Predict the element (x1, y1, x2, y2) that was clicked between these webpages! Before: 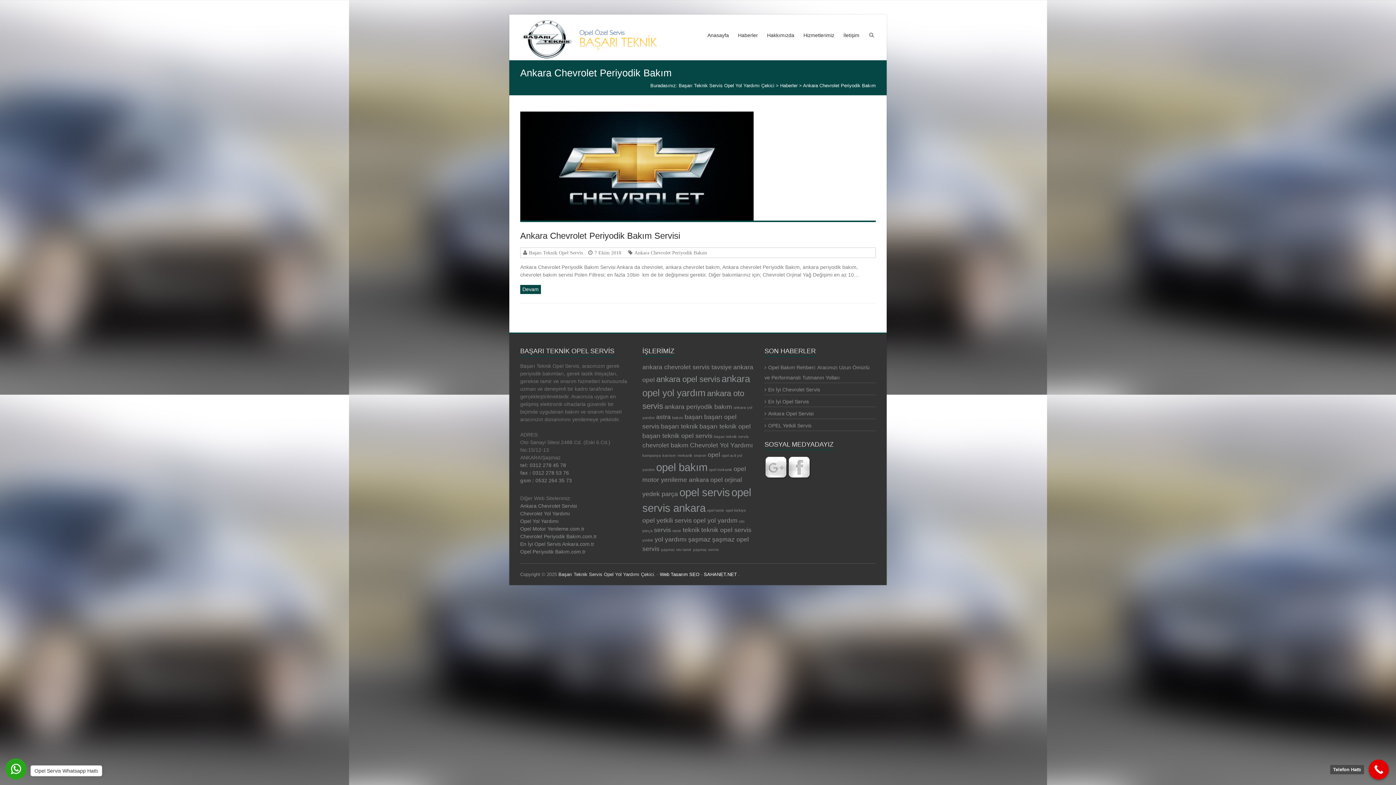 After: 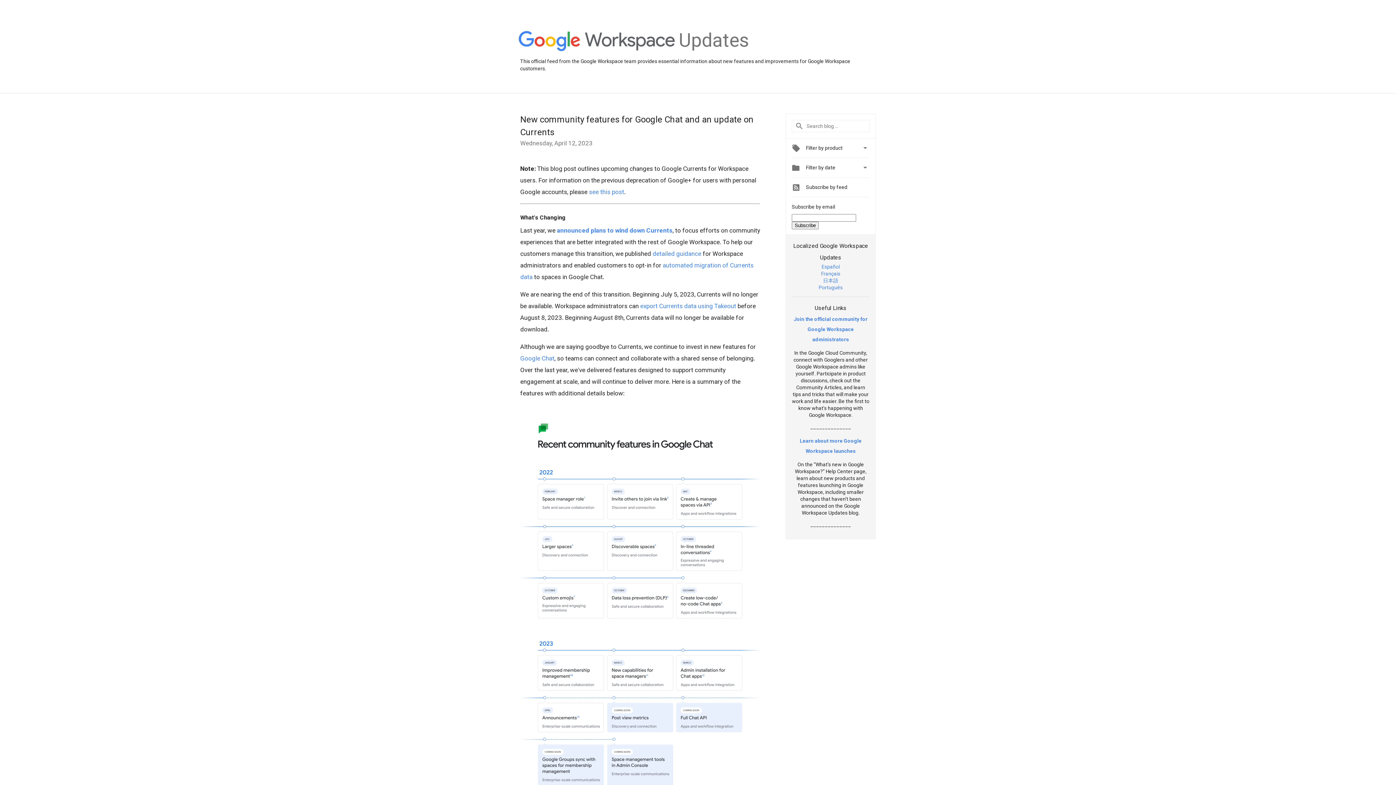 Action: bbox: (764, 456, 788, 462)